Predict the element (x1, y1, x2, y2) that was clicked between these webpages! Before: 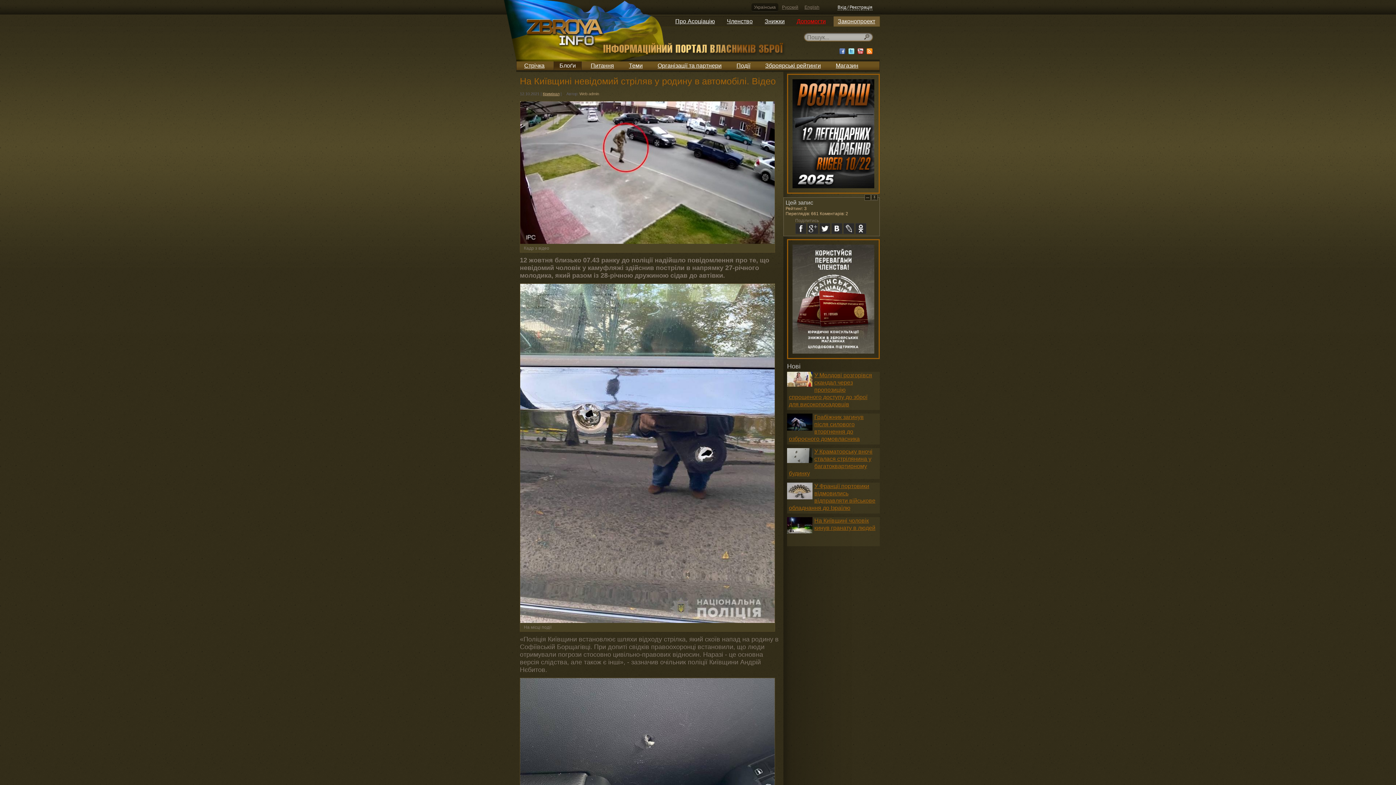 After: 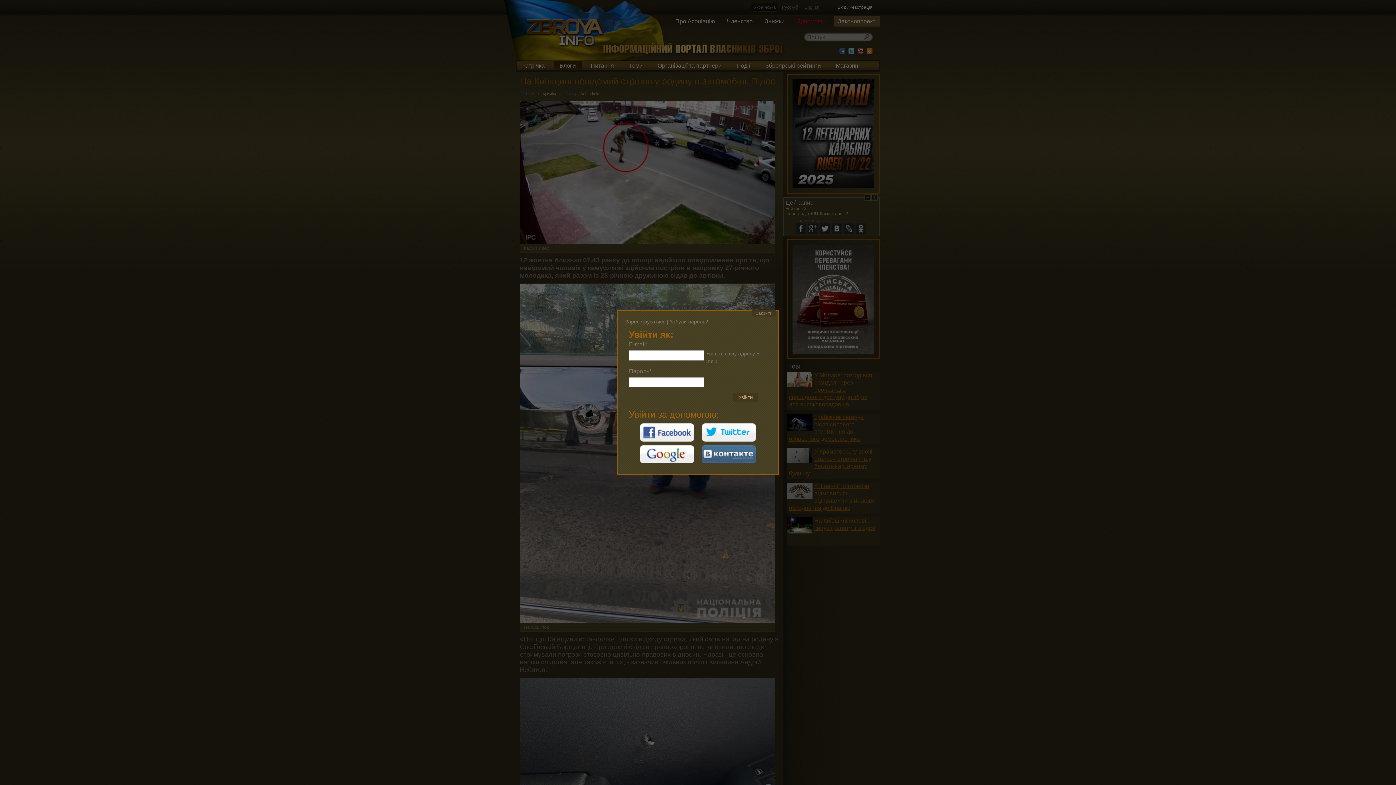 Action: bbox: (837, 4, 872, 10) label: Вхід / Реєстрація